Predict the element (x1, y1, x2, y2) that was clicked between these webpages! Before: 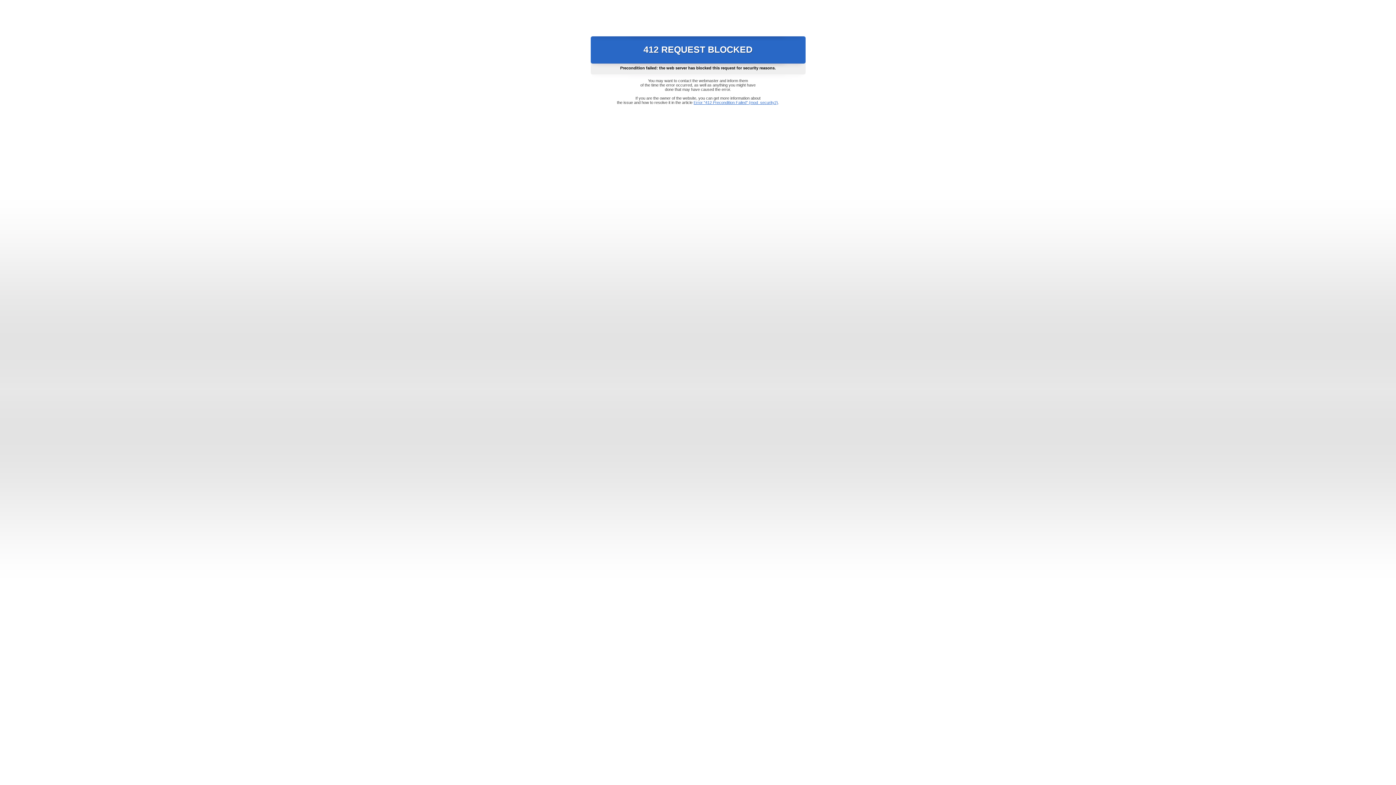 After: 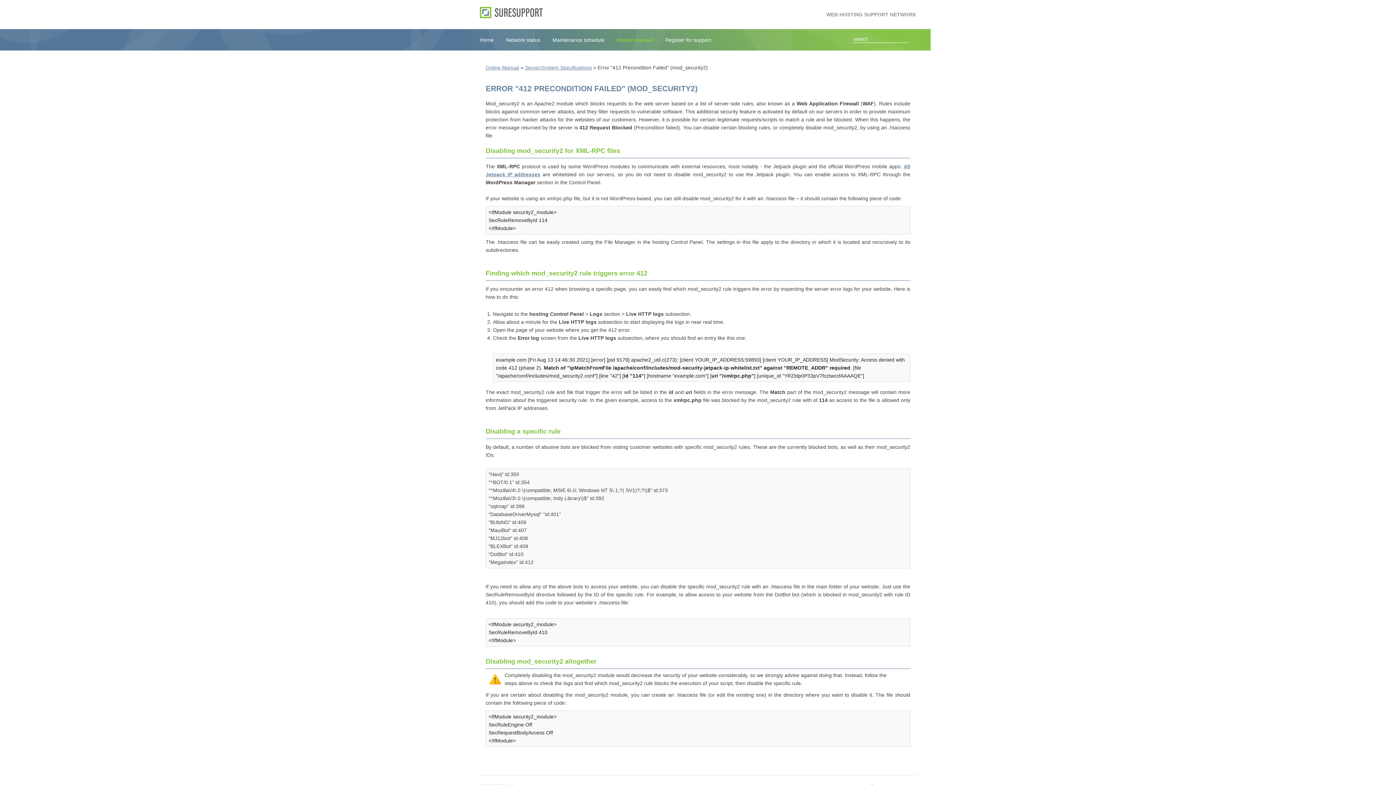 Action: label: Error "412 Precondition Failed" (mod_security2) bbox: (693, 100, 778, 104)